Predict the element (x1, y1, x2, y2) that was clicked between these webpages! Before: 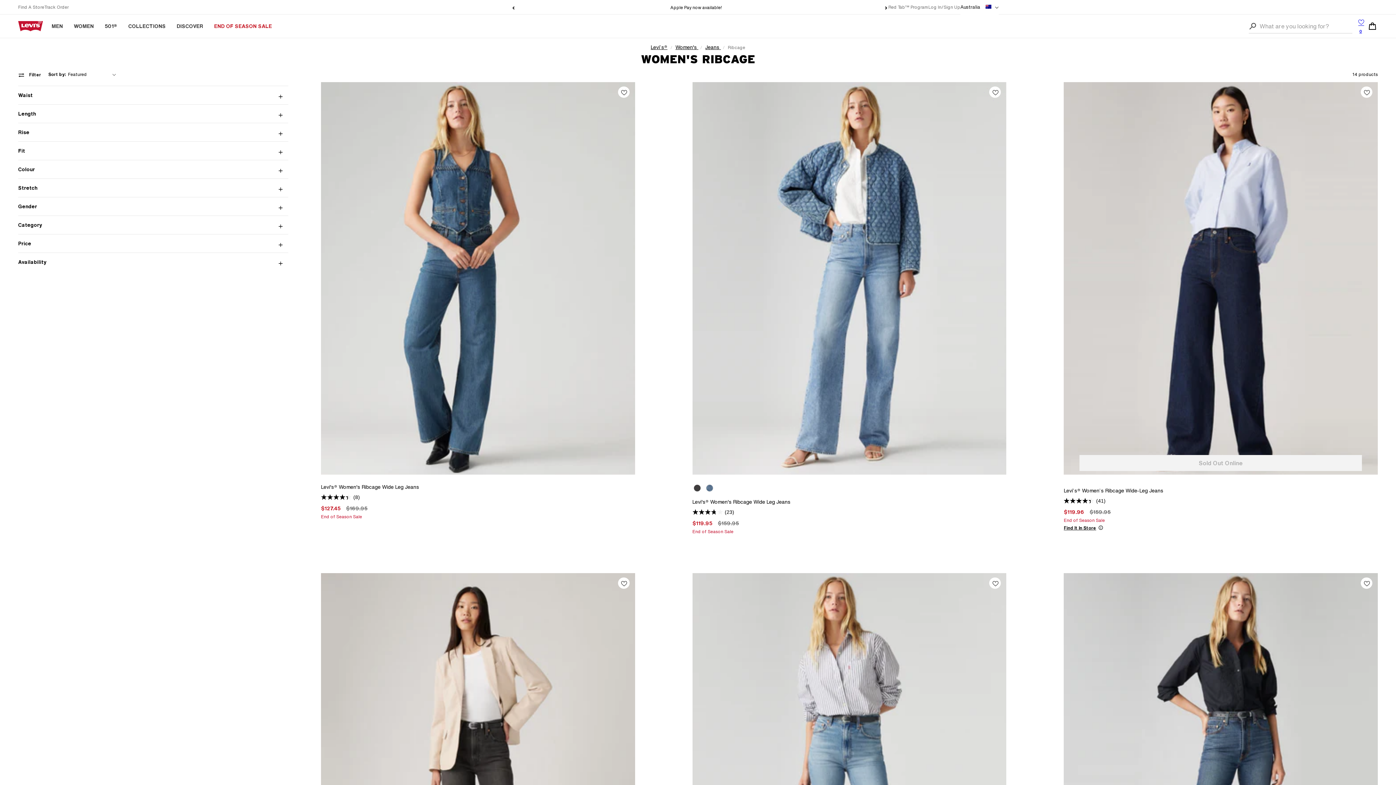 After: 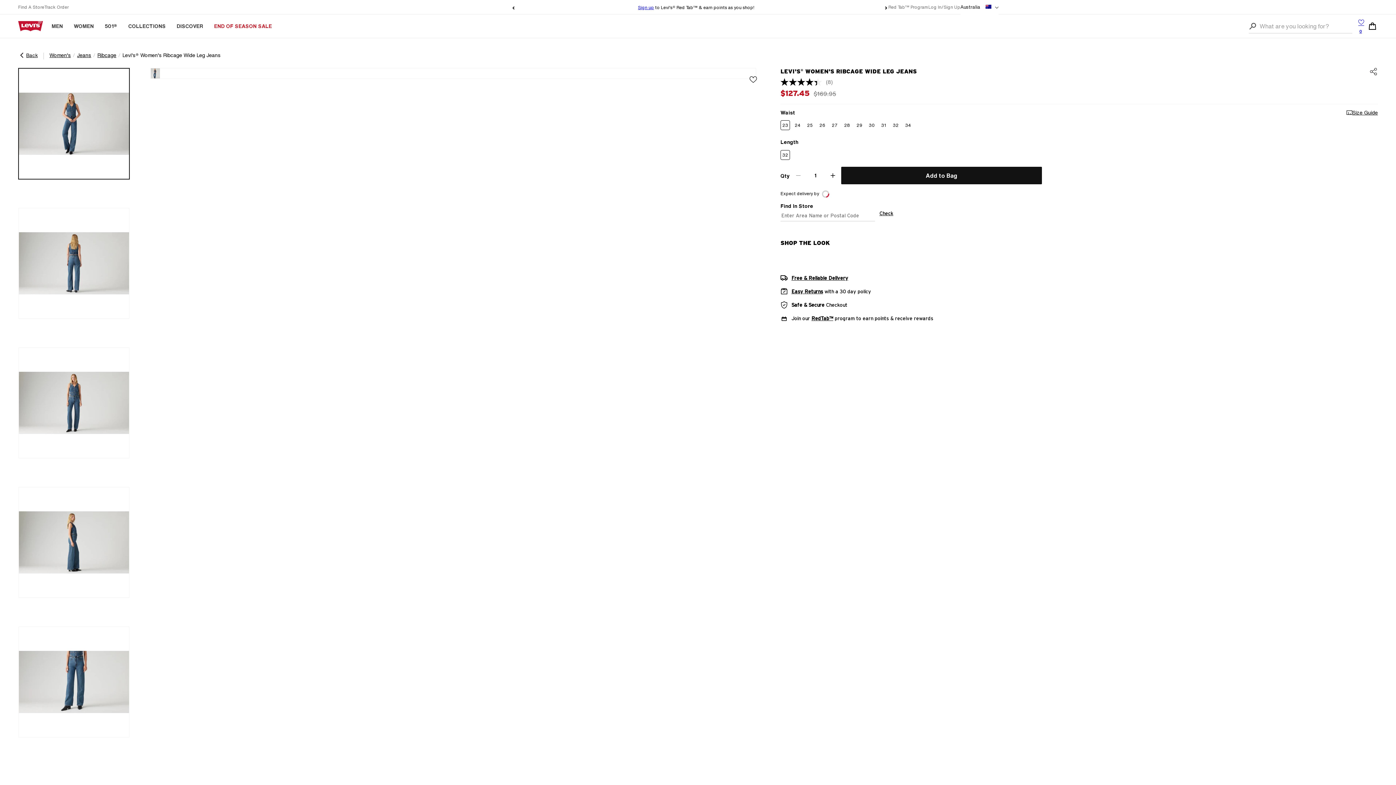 Action: label: Levi's® Women's Ribcage Wide Leg Jeans bbox: (321, 483, 635, 490)